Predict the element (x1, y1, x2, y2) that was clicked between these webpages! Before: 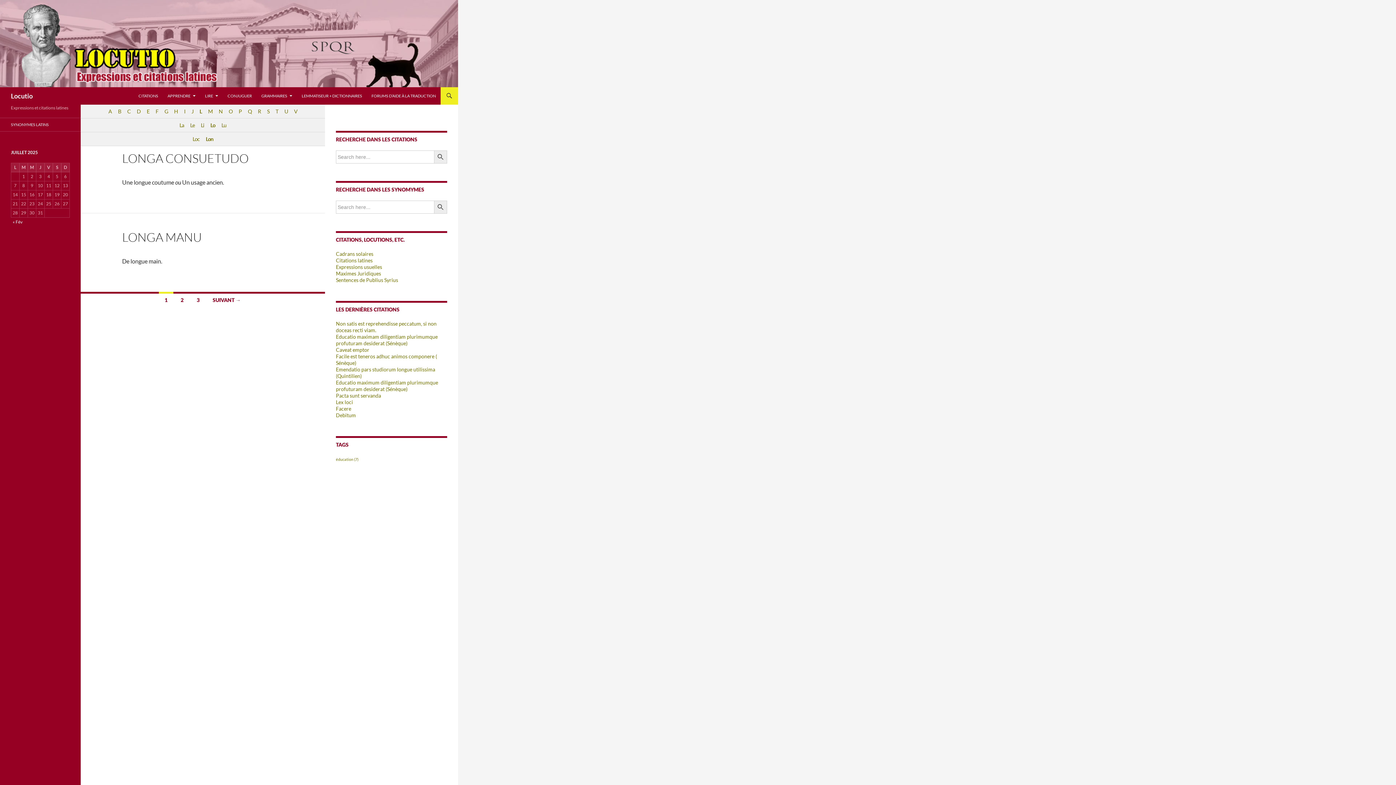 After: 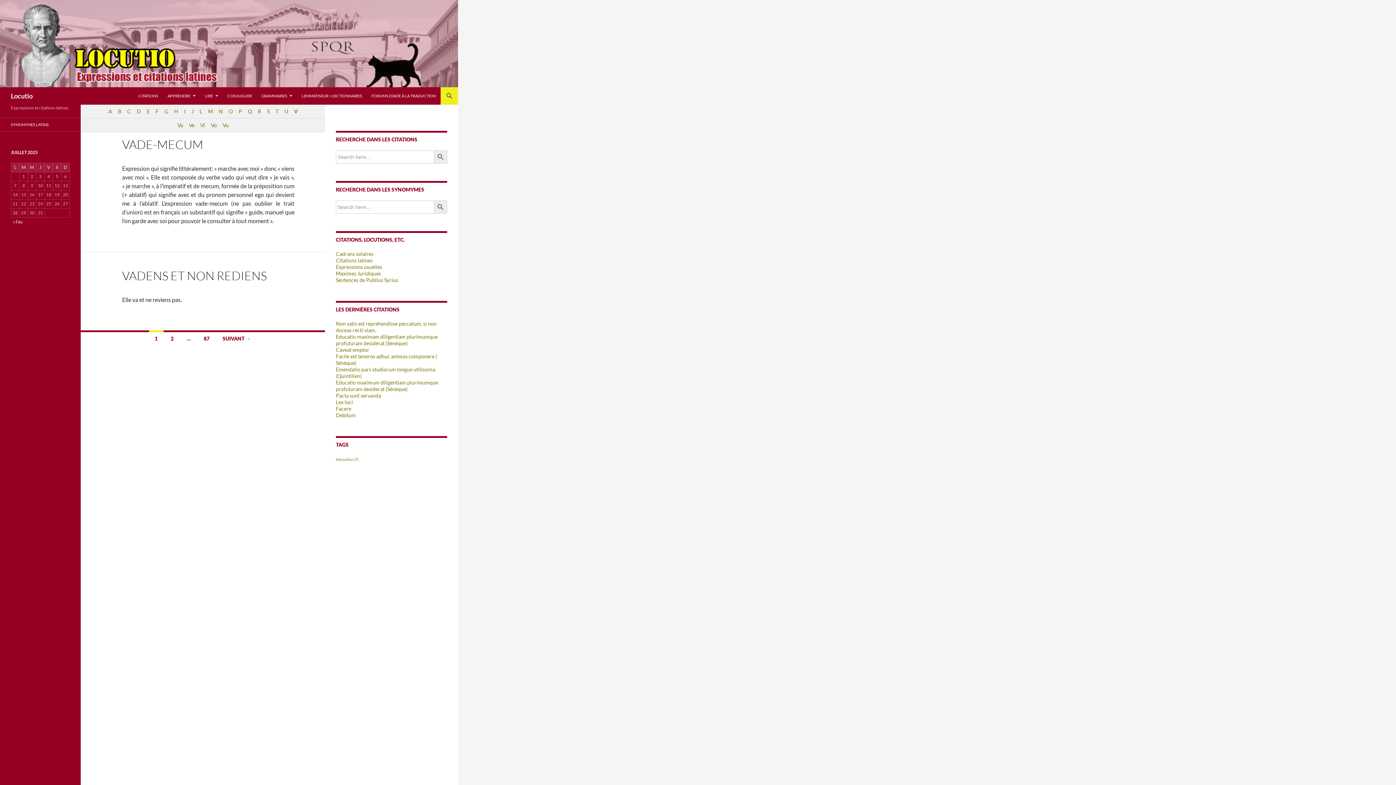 Action: bbox: (291, 104, 299, 118) label: V